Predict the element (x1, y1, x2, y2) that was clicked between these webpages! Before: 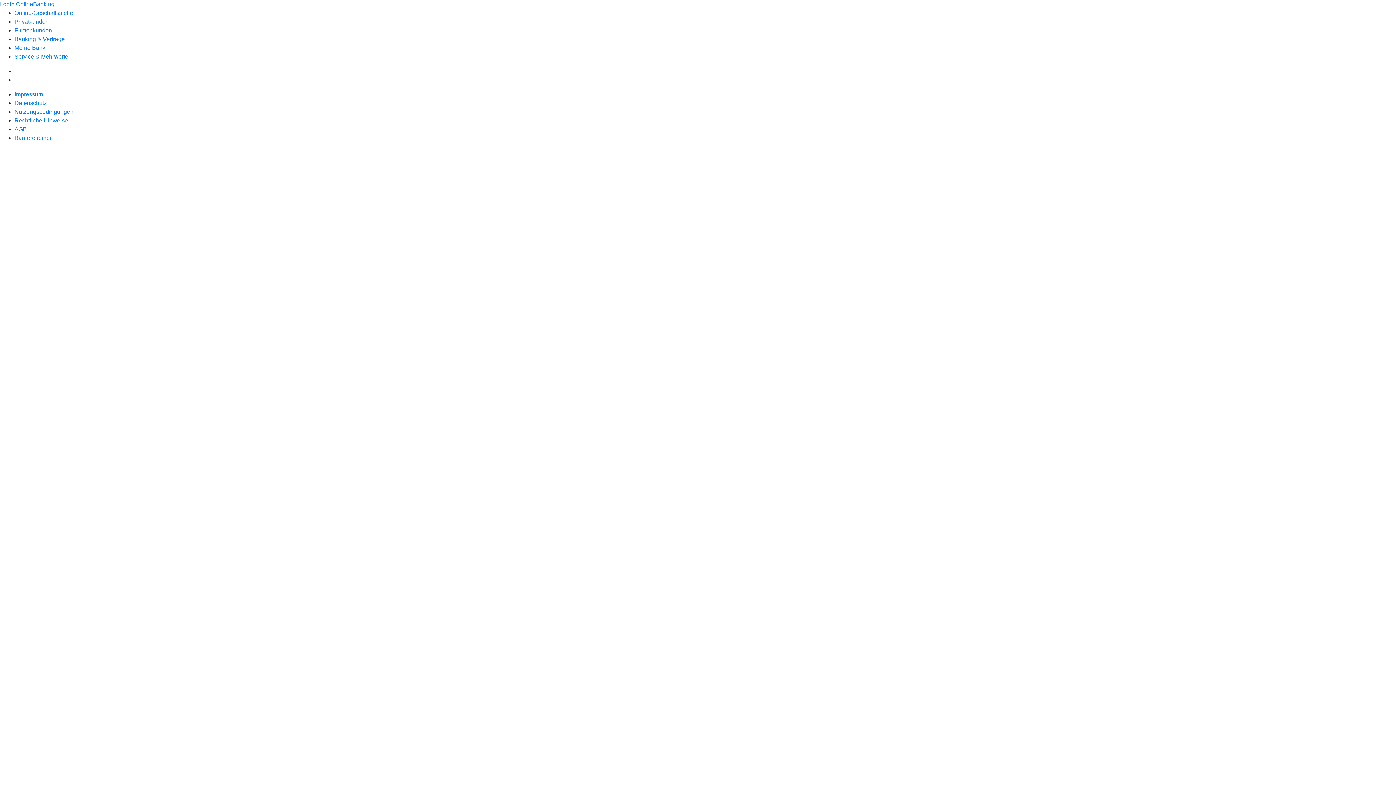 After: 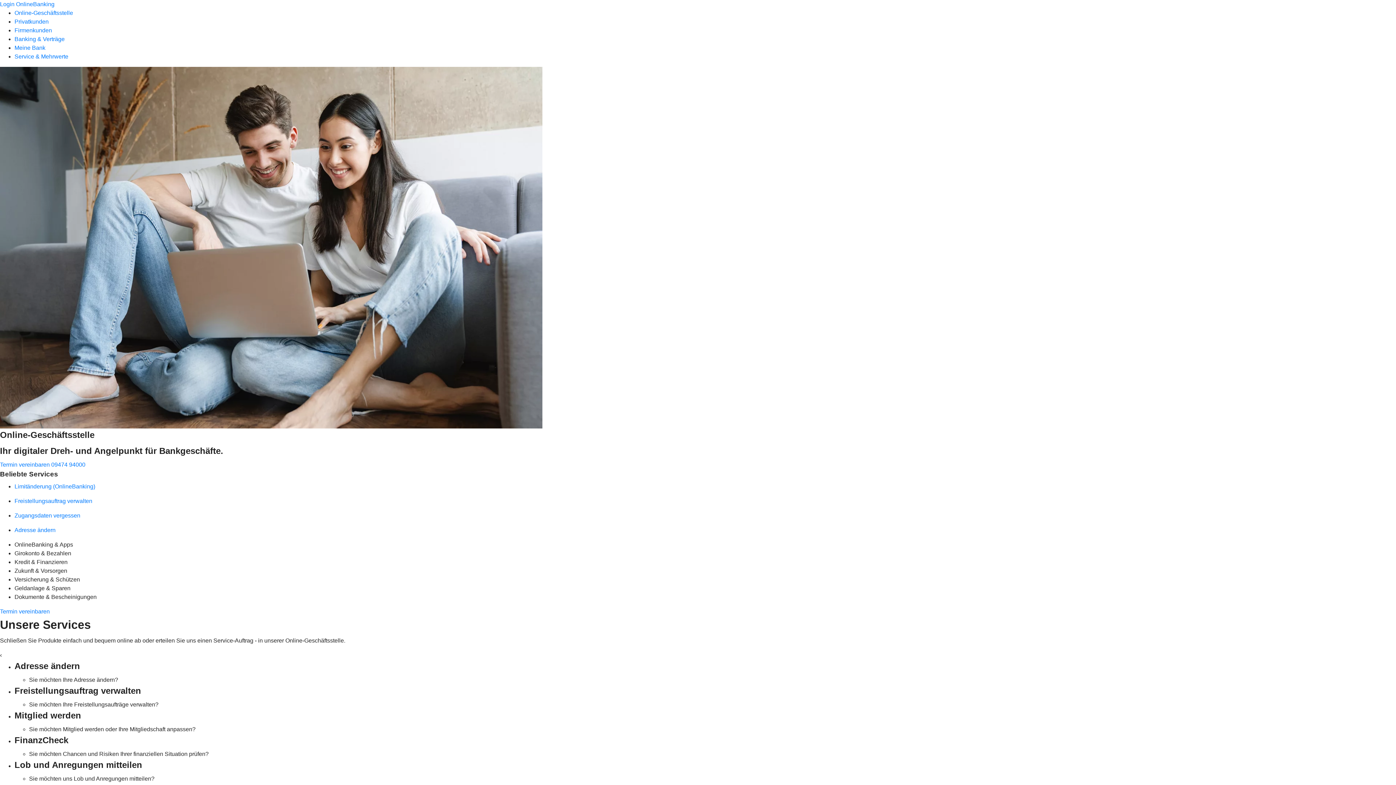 Action: bbox: (14, 9, 73, 16) label: Online-Geschäftsstelle